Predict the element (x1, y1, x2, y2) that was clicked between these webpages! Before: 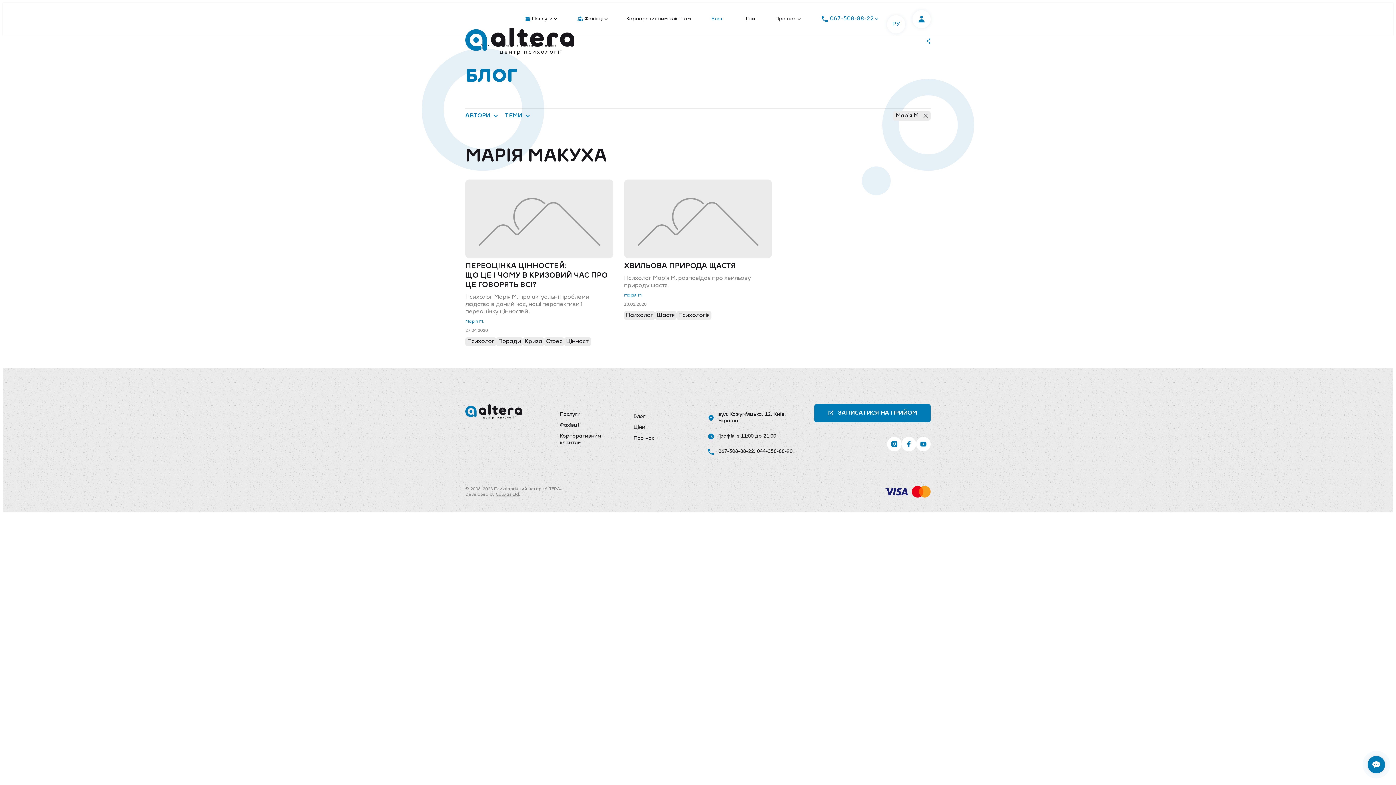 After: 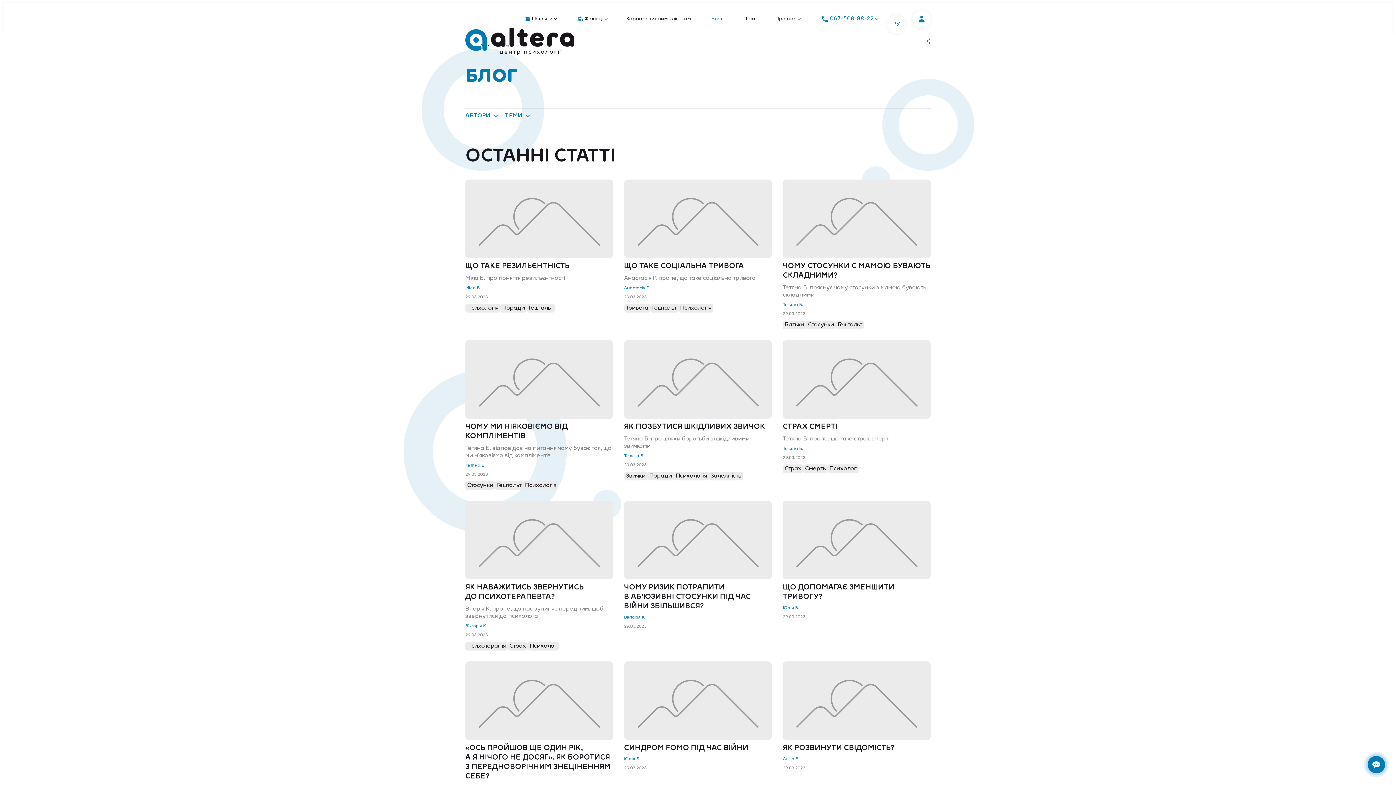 Action: label: Блог bbox: (633, 414, 645, 419)